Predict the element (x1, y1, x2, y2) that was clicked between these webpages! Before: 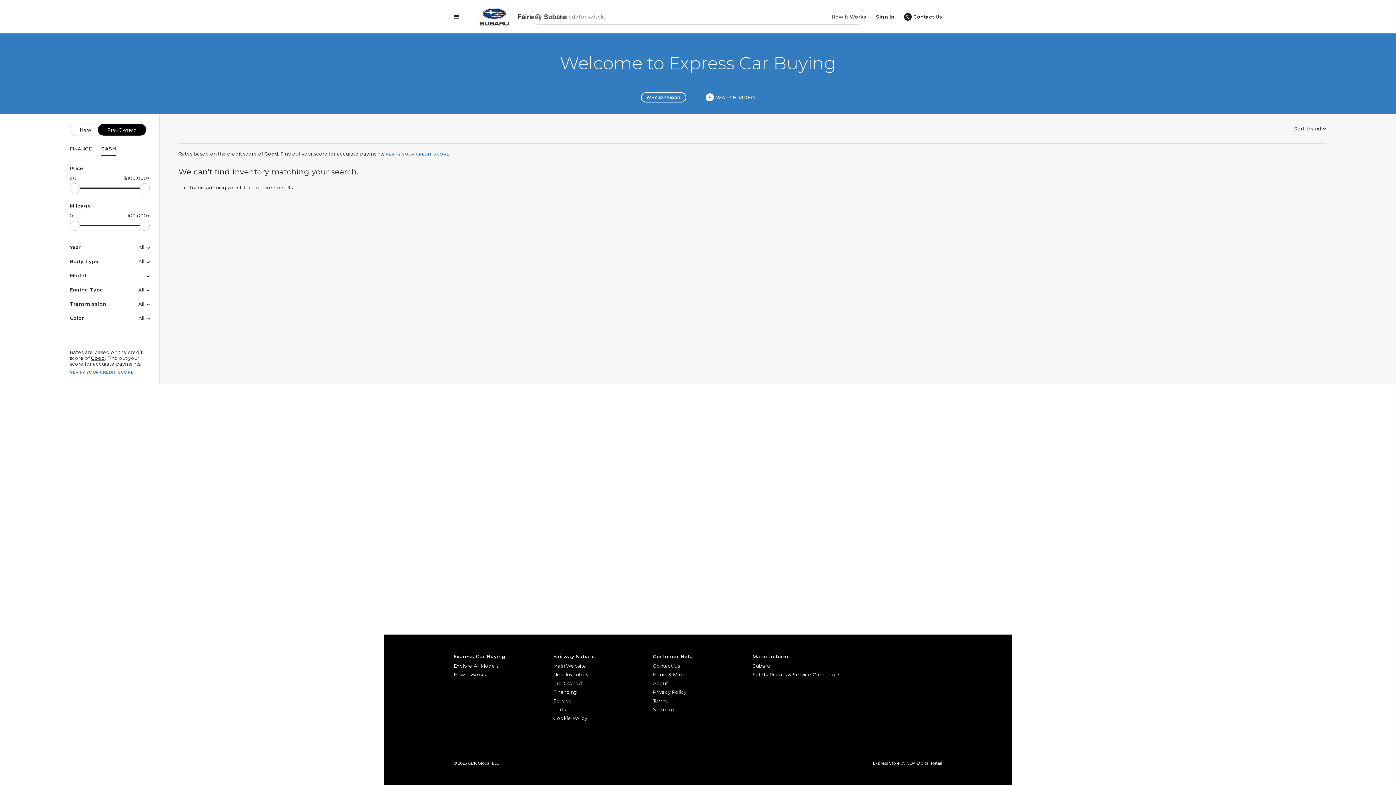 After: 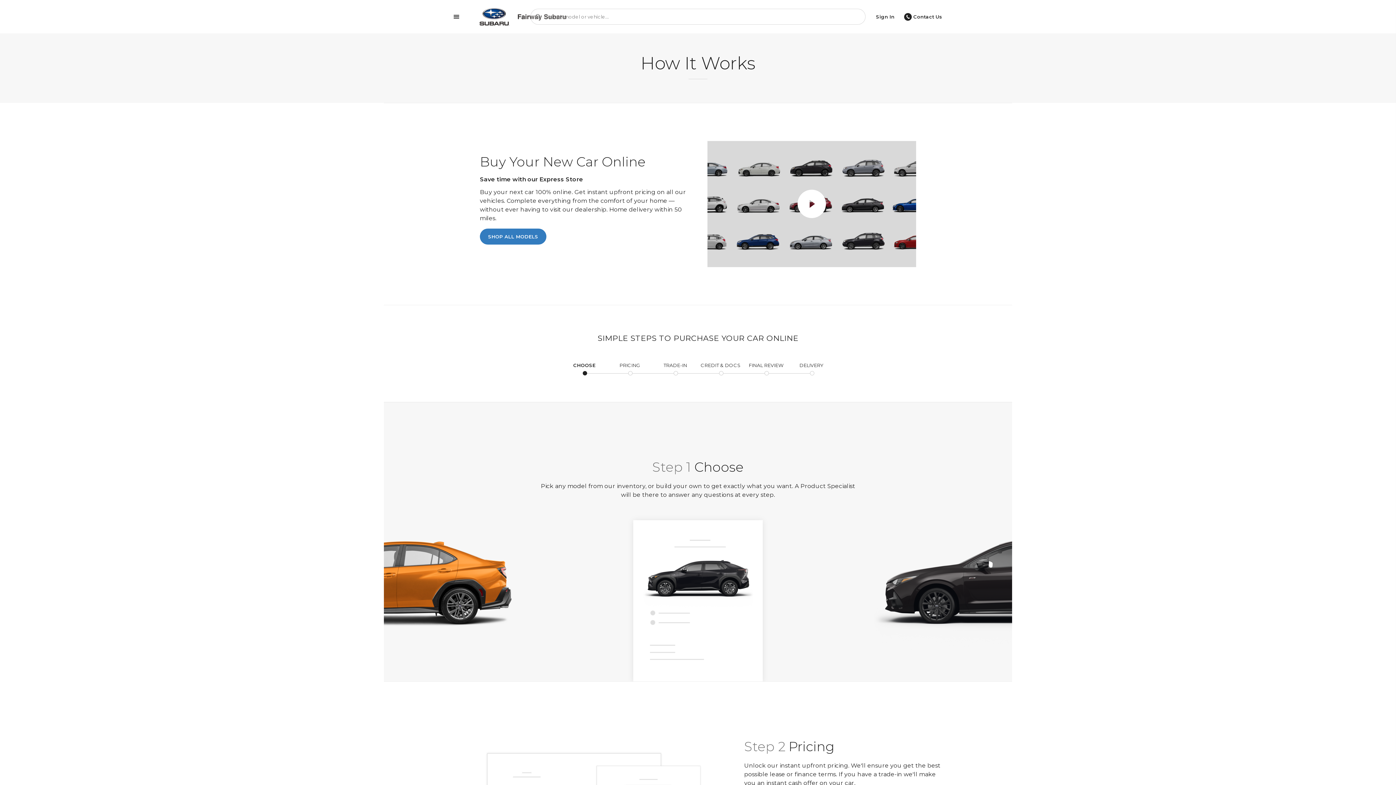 Action: bbox: (453, 670, 544, 679) label: How It Works